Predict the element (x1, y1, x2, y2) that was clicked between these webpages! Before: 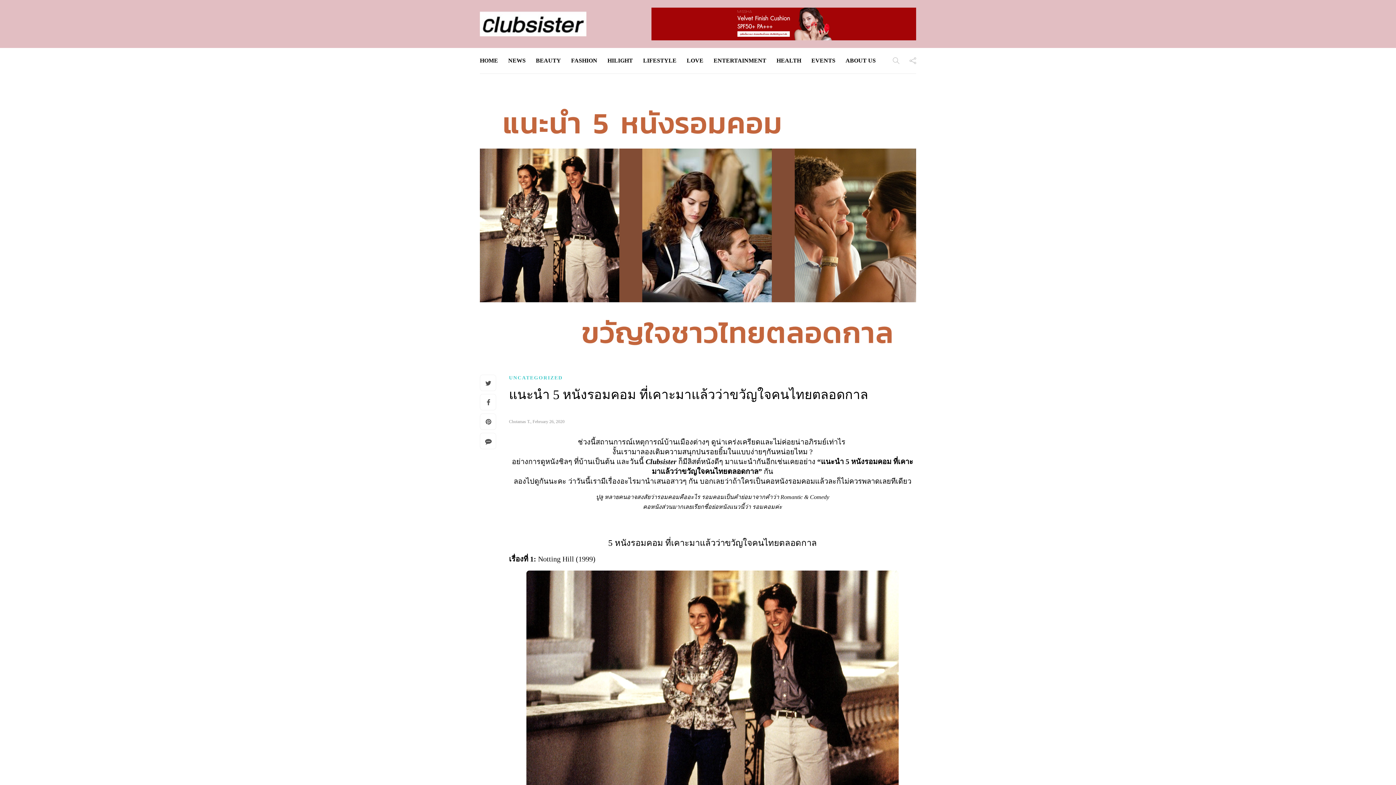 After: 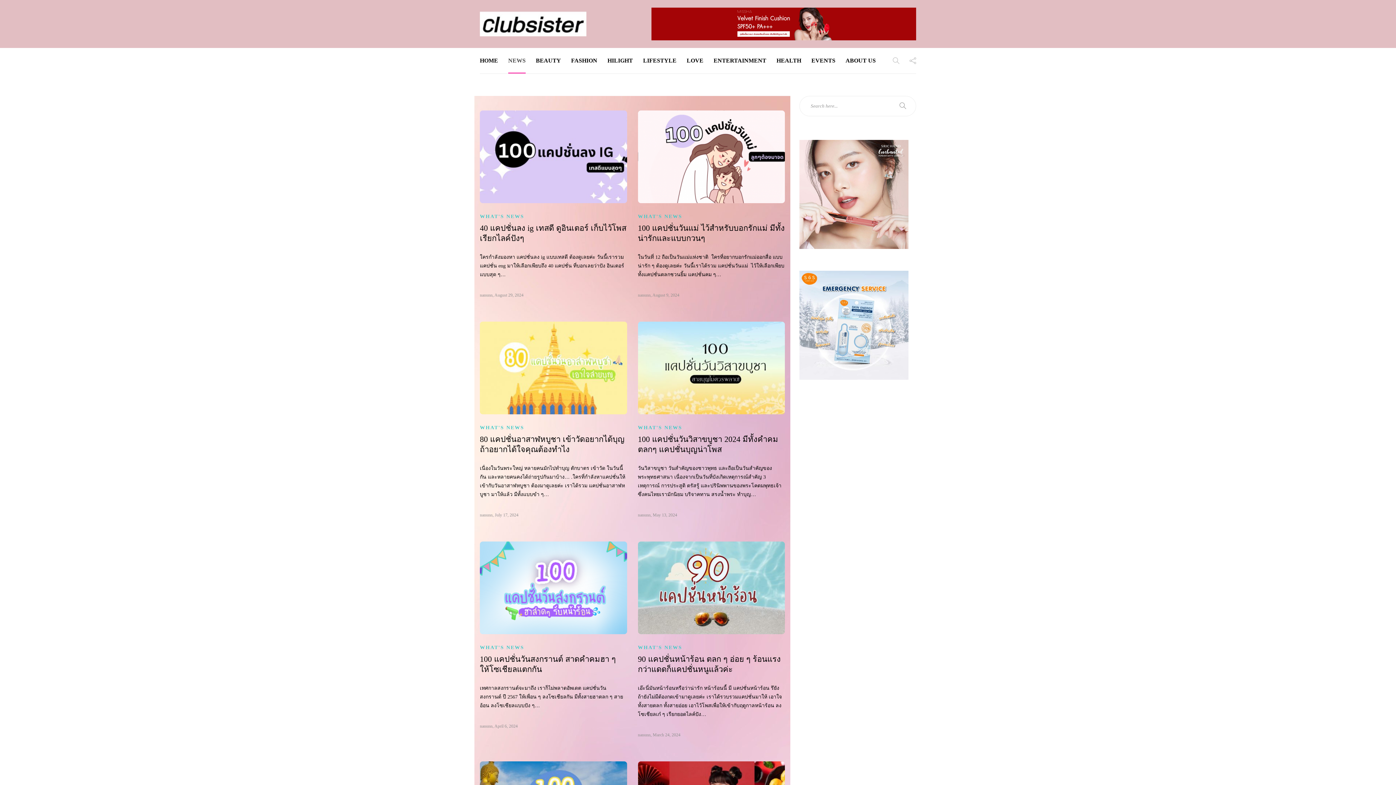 Action: bbox: (508, 48, 525, 73) label: NEWS